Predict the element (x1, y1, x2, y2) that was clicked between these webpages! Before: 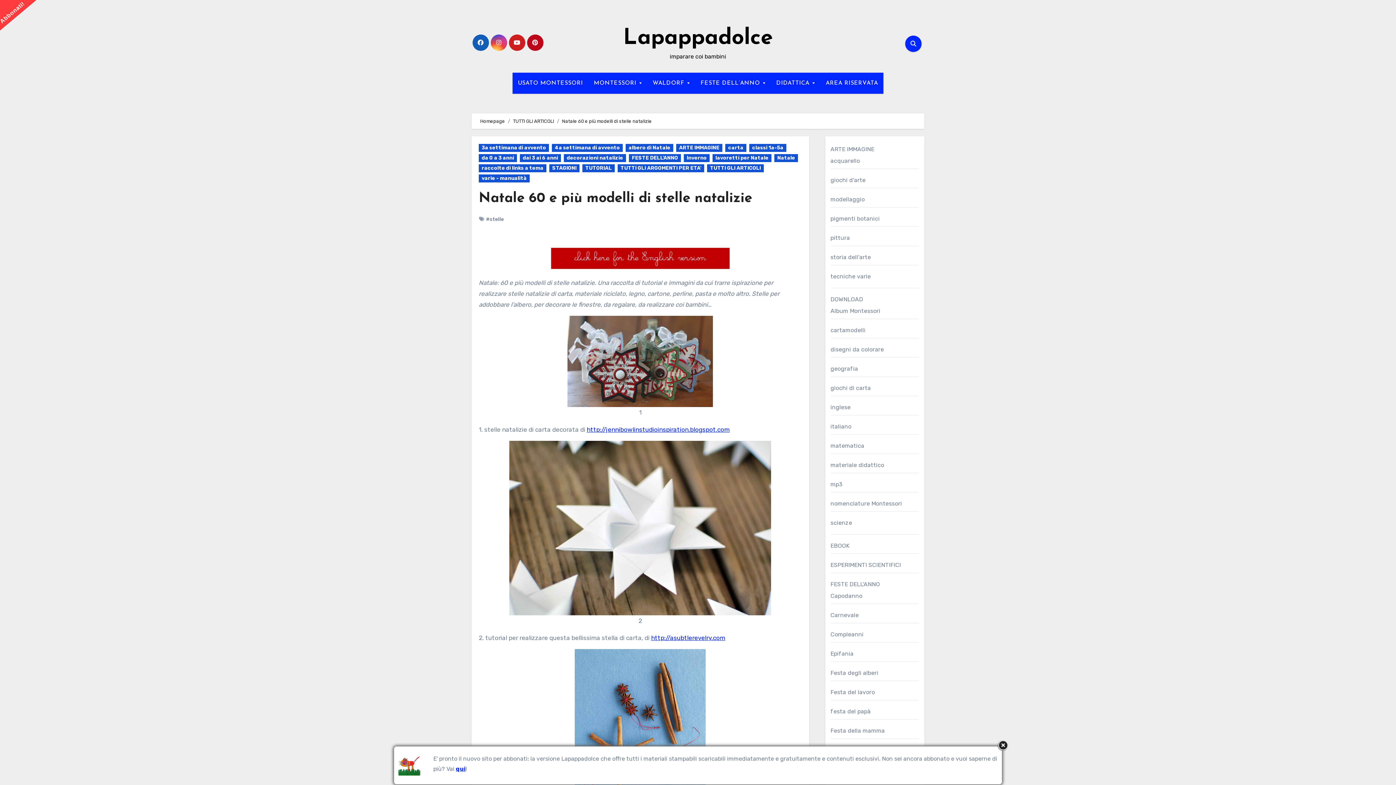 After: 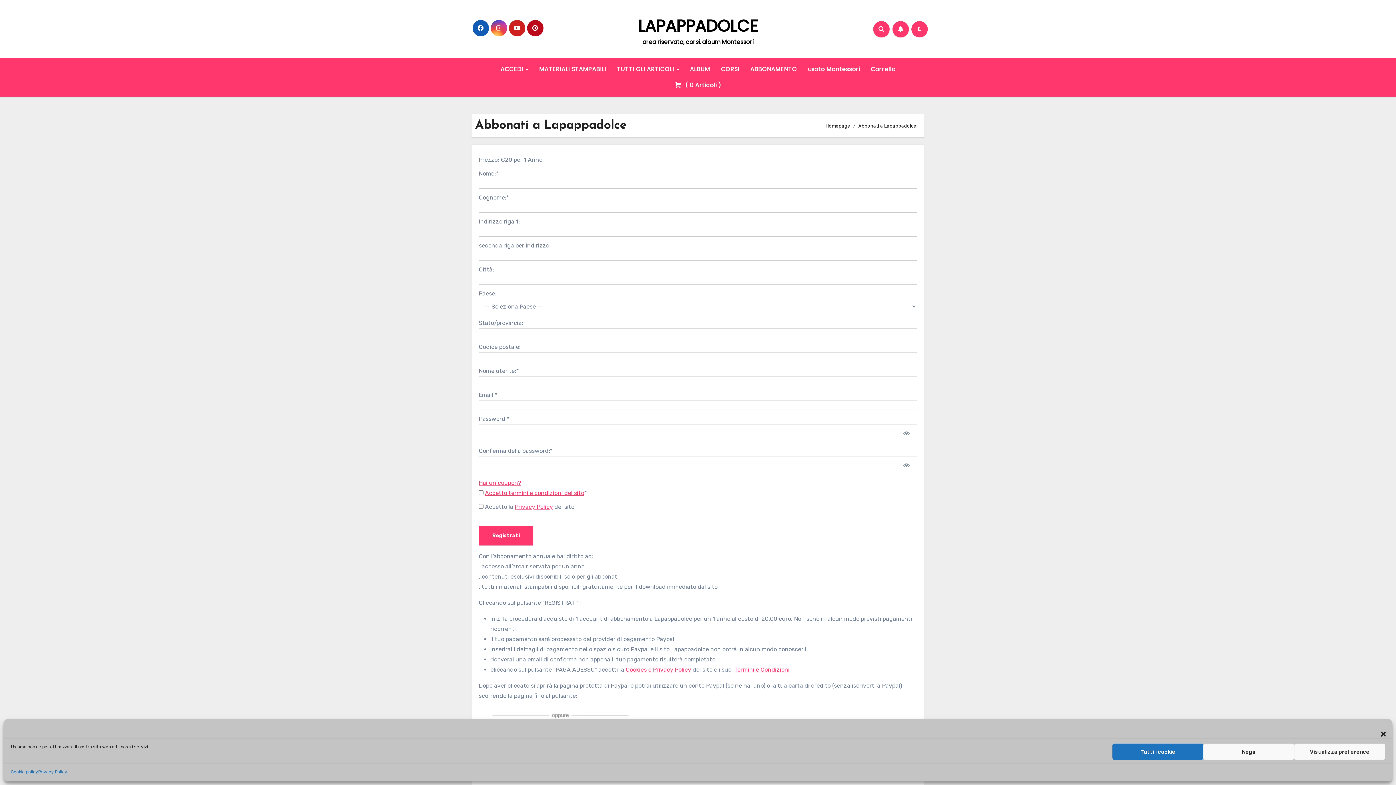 Action: bbox: (456, 765, 465, 772) label: qui